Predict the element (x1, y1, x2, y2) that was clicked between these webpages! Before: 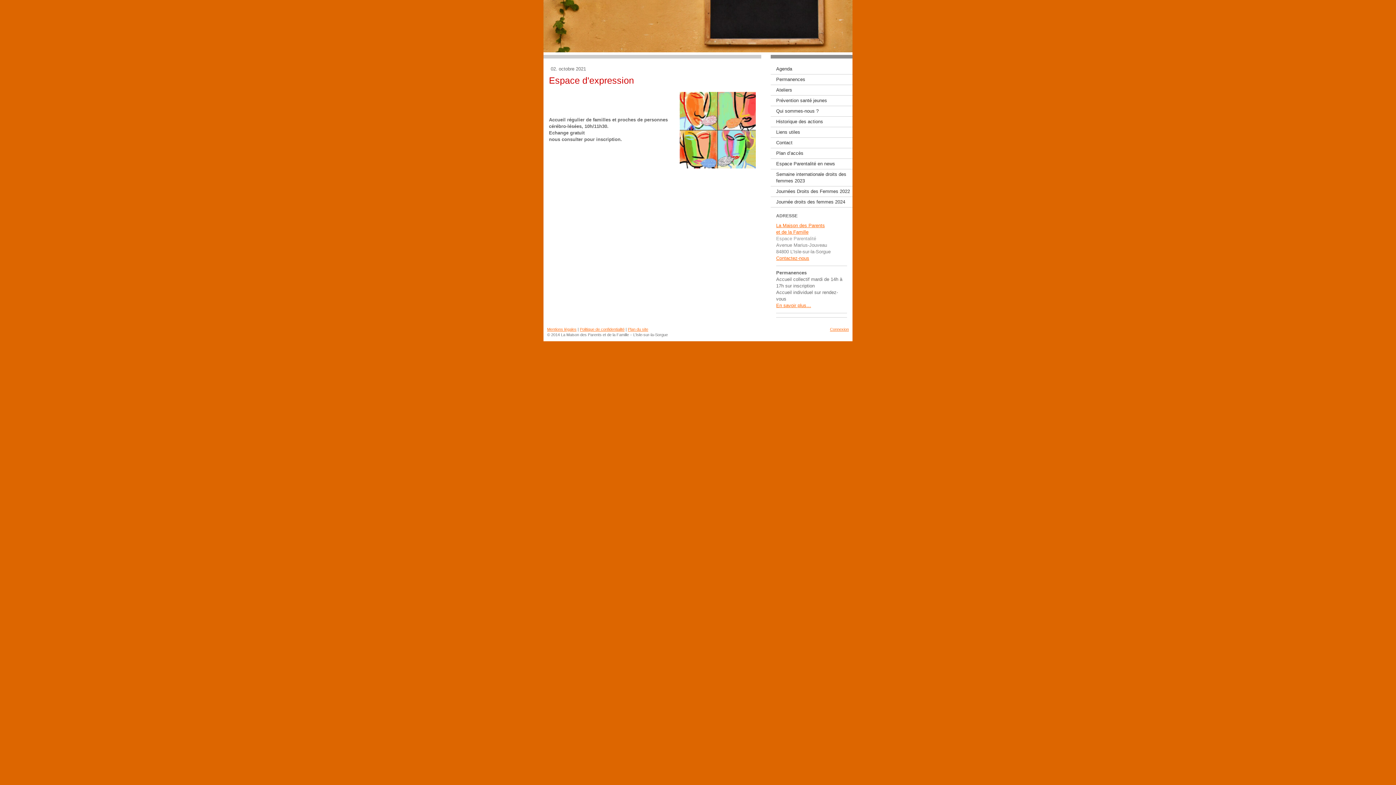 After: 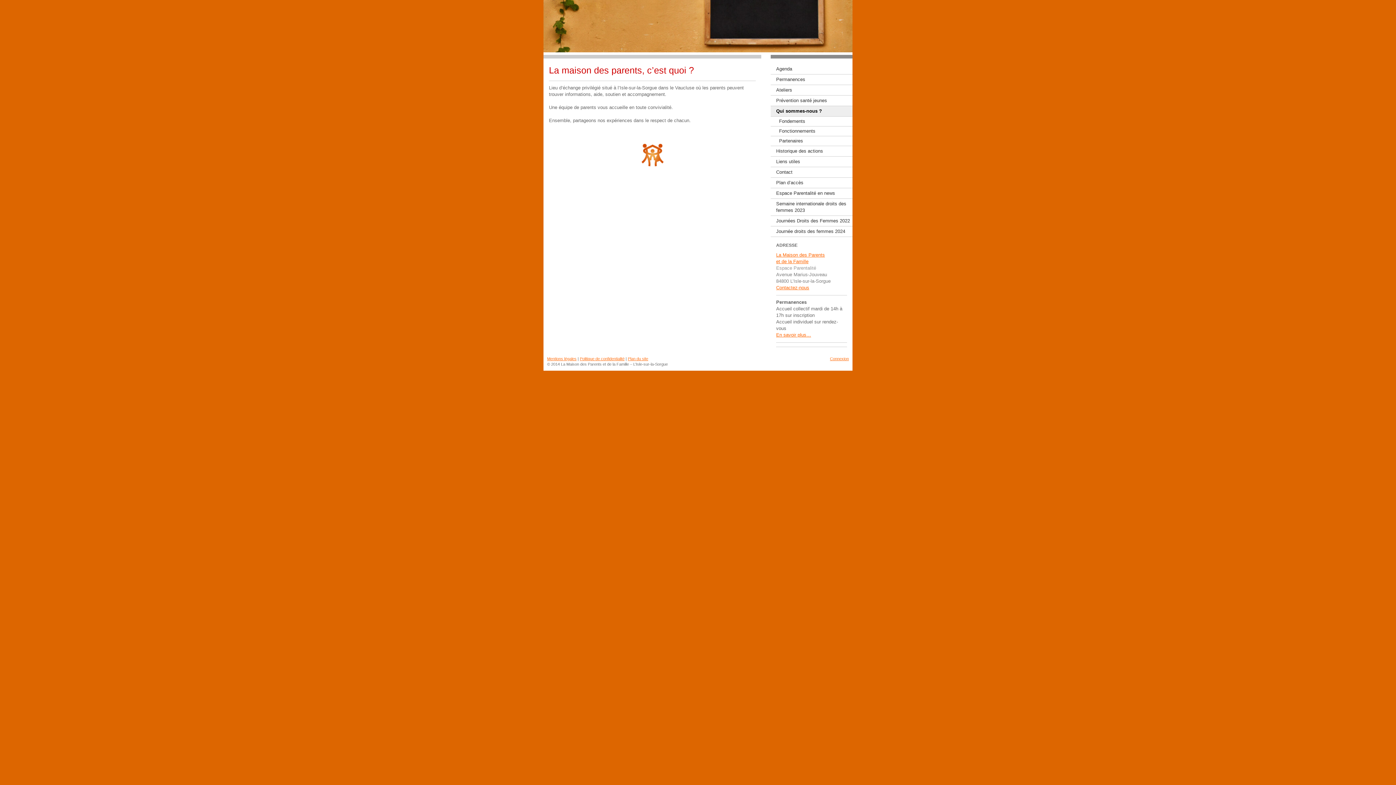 Action: bbox: (770, 106, 852, 116) label: Qui sommes-nous ?